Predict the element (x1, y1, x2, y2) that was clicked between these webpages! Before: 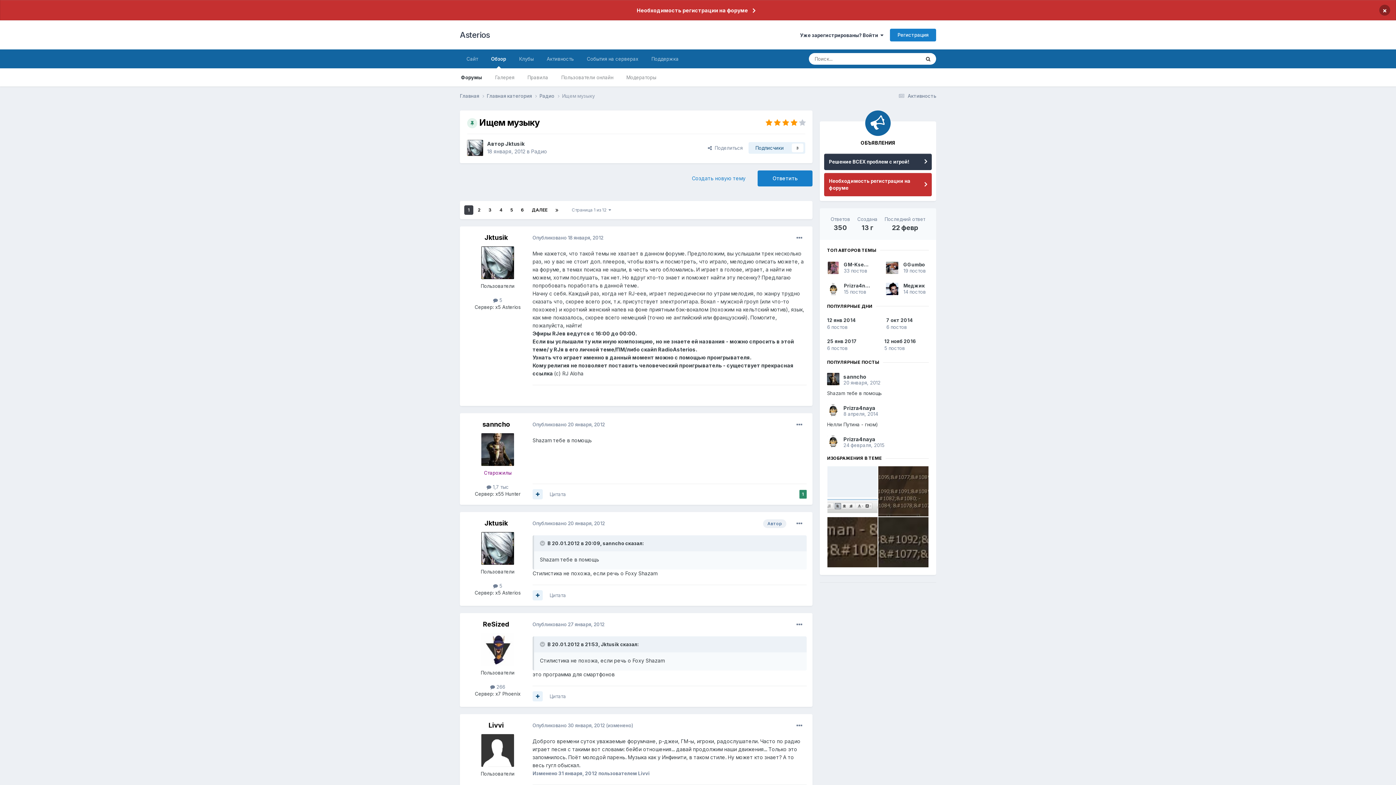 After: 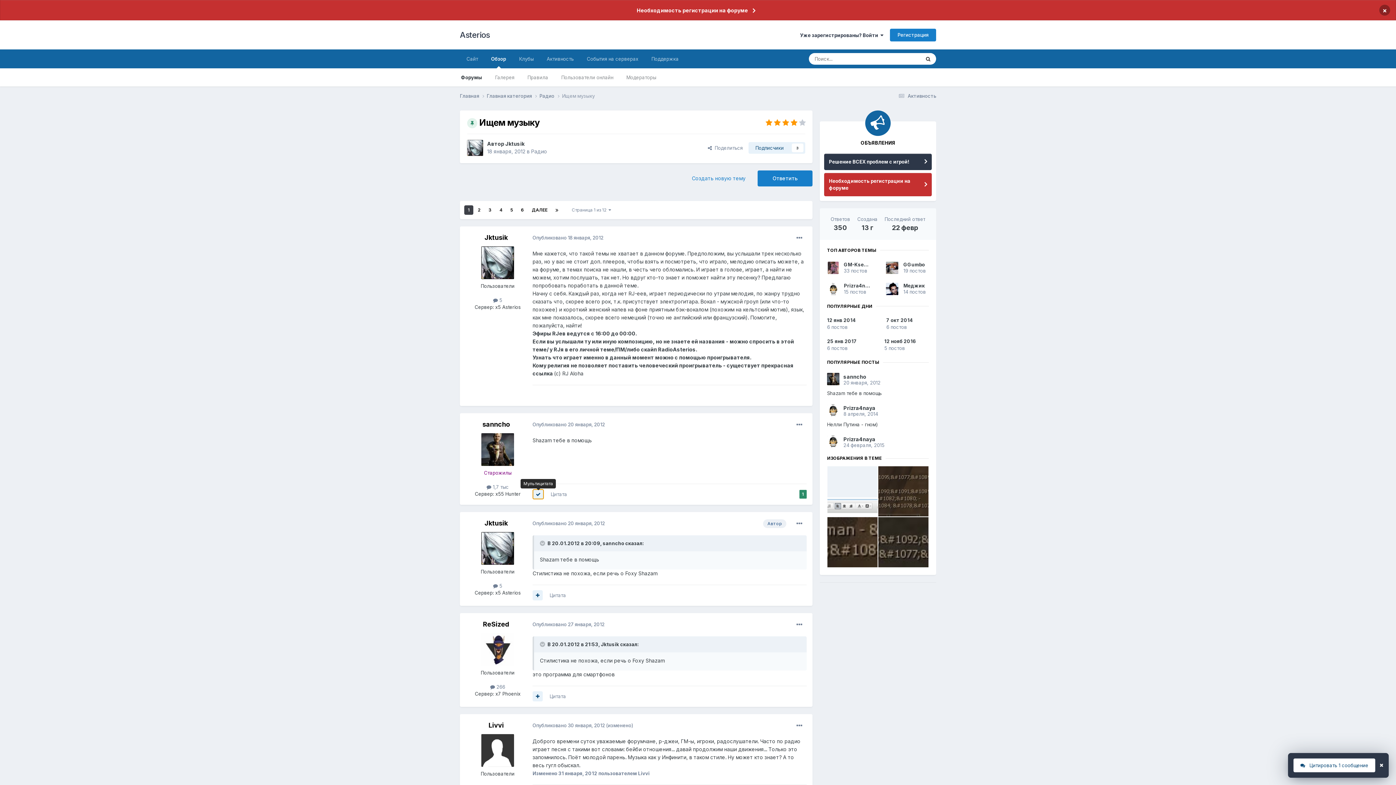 Action: bbox: (532, 489, 542, 499)